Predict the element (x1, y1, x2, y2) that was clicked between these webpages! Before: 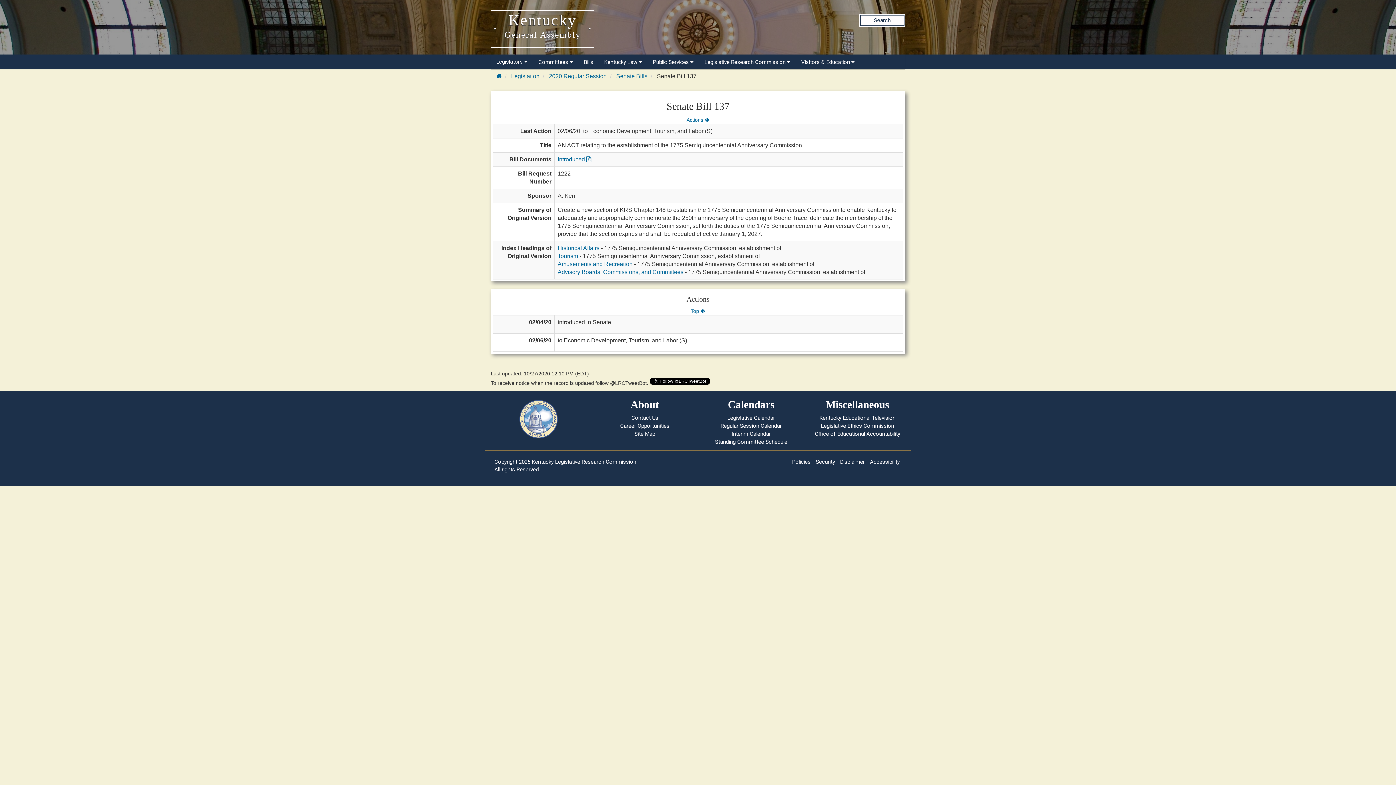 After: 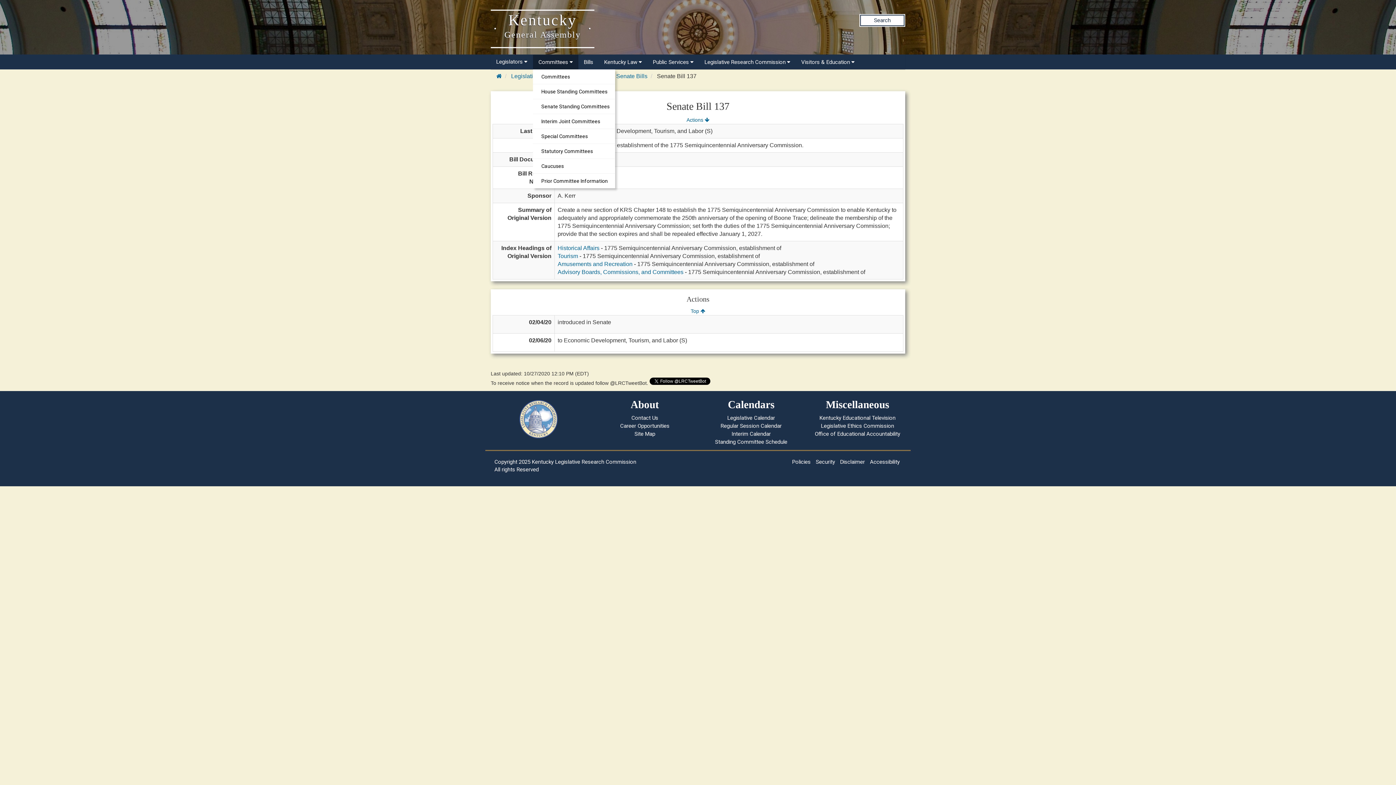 Action: label: Committees  bbox: (533, 54, 578, 69)